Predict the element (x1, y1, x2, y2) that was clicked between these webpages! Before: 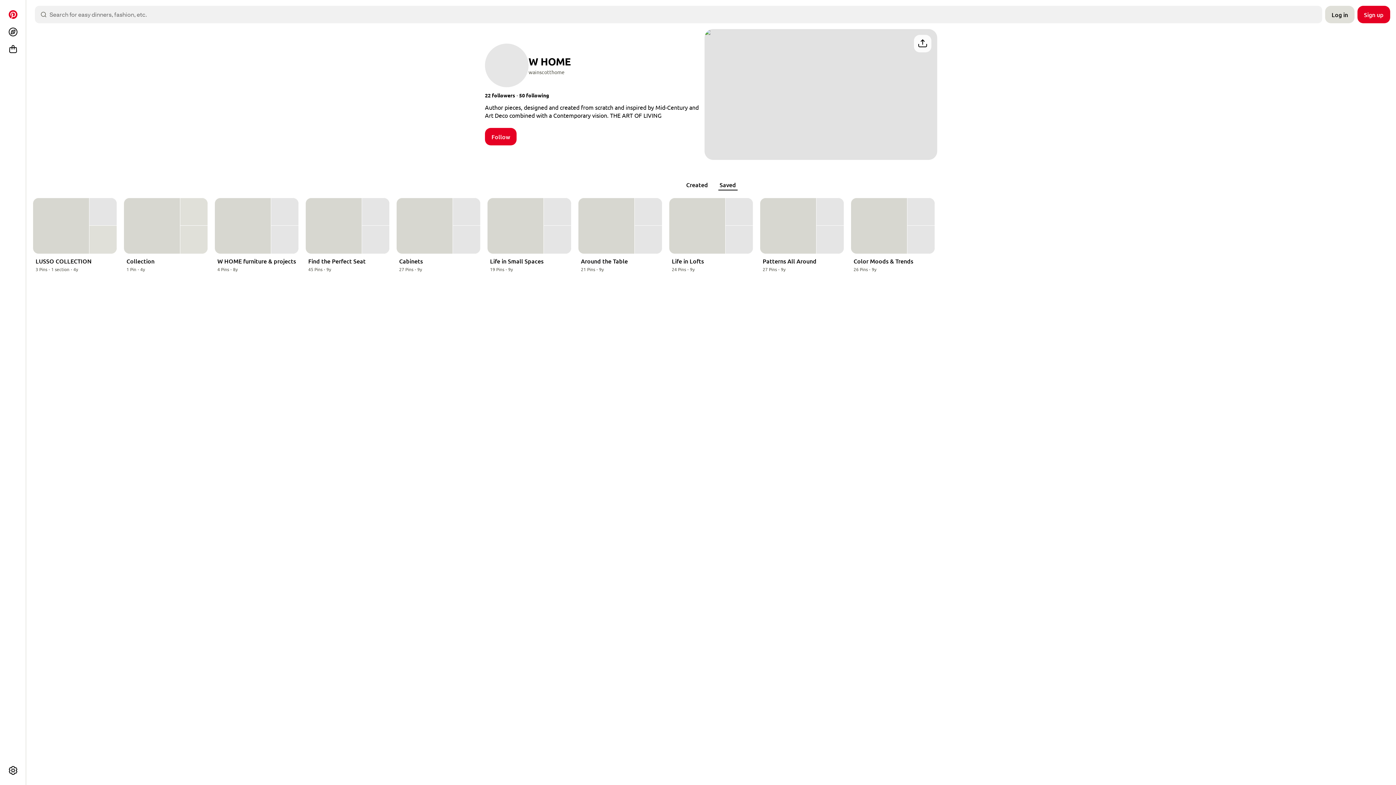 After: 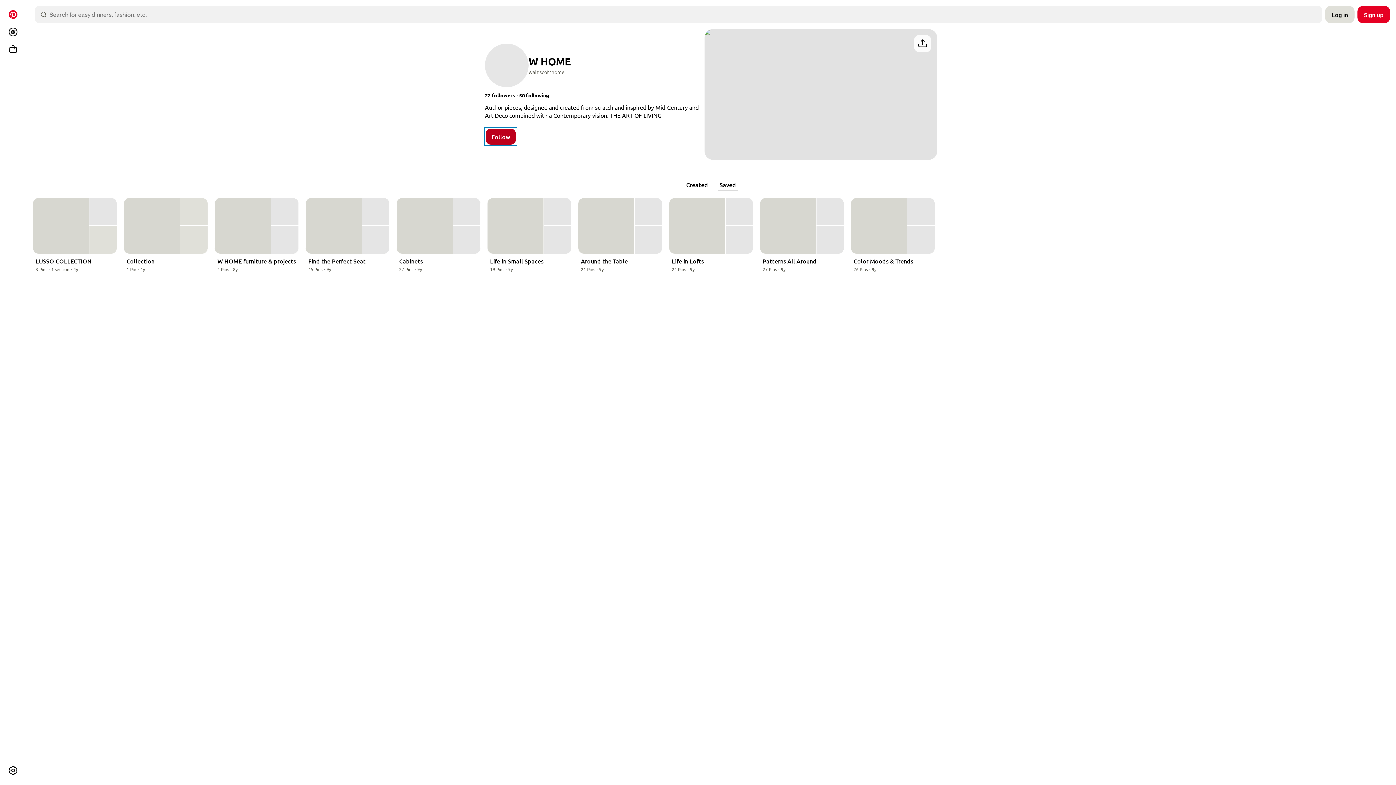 Action: label: Follow bbox: (485, 128, 516, 145)